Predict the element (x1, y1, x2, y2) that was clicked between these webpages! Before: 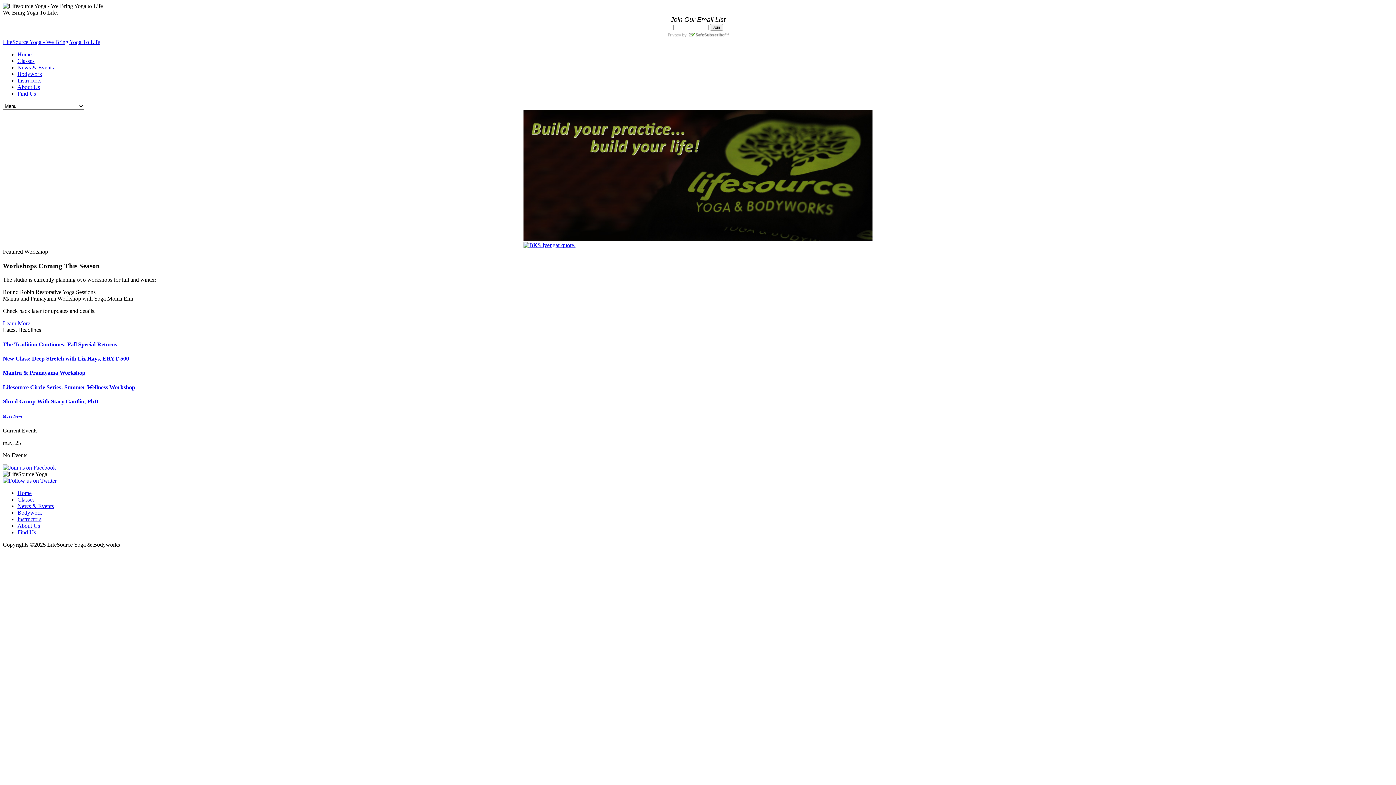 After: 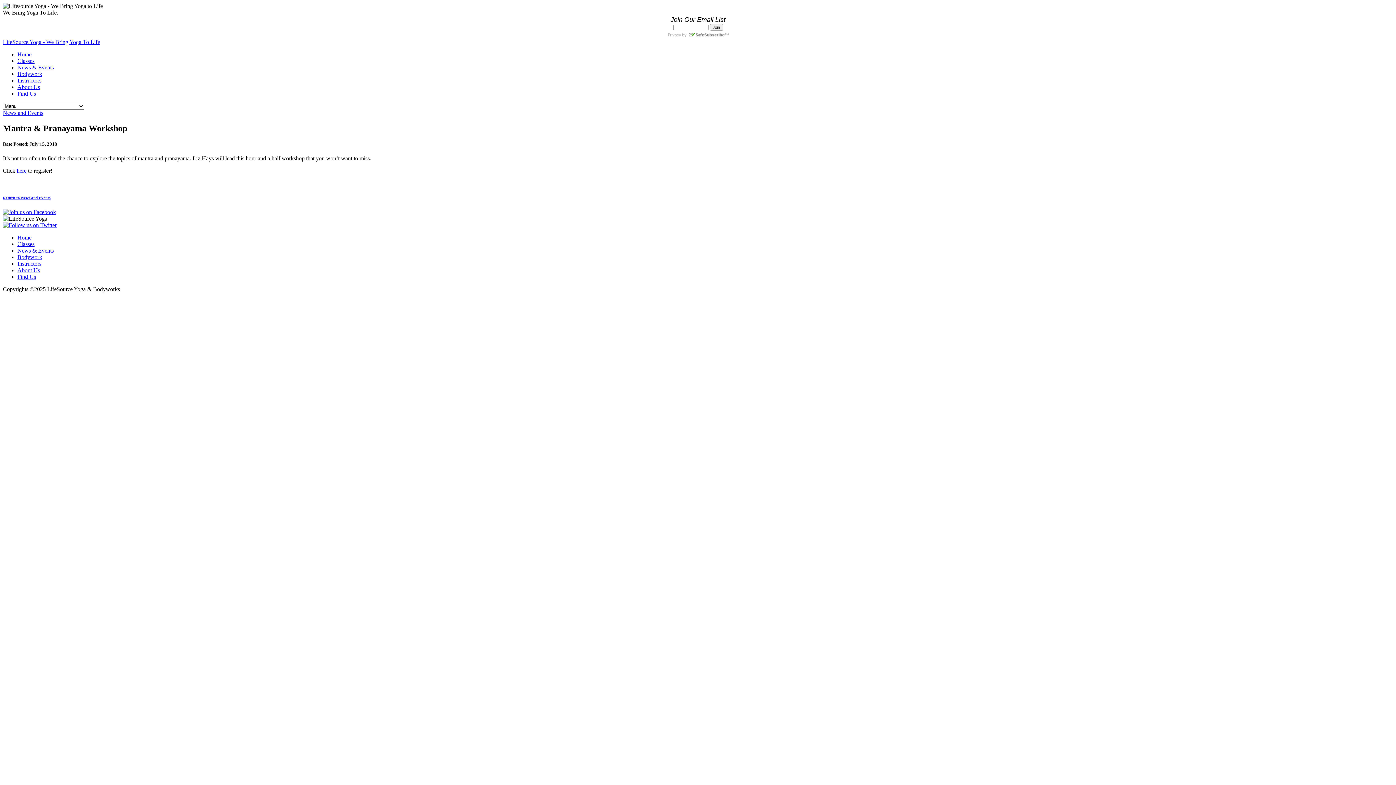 Action: bbox: (2, 369, 85, 376) label: Mantra & Pranayama Workshop